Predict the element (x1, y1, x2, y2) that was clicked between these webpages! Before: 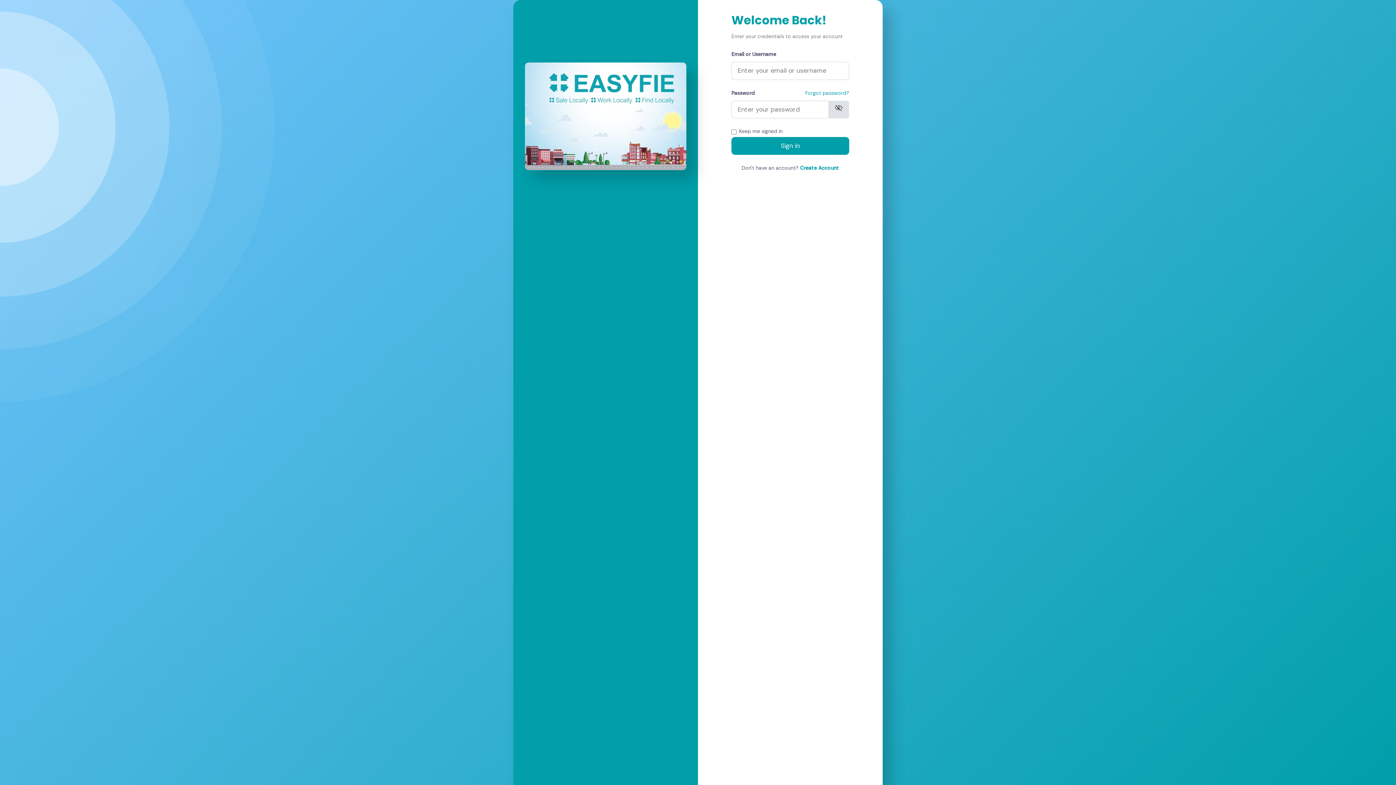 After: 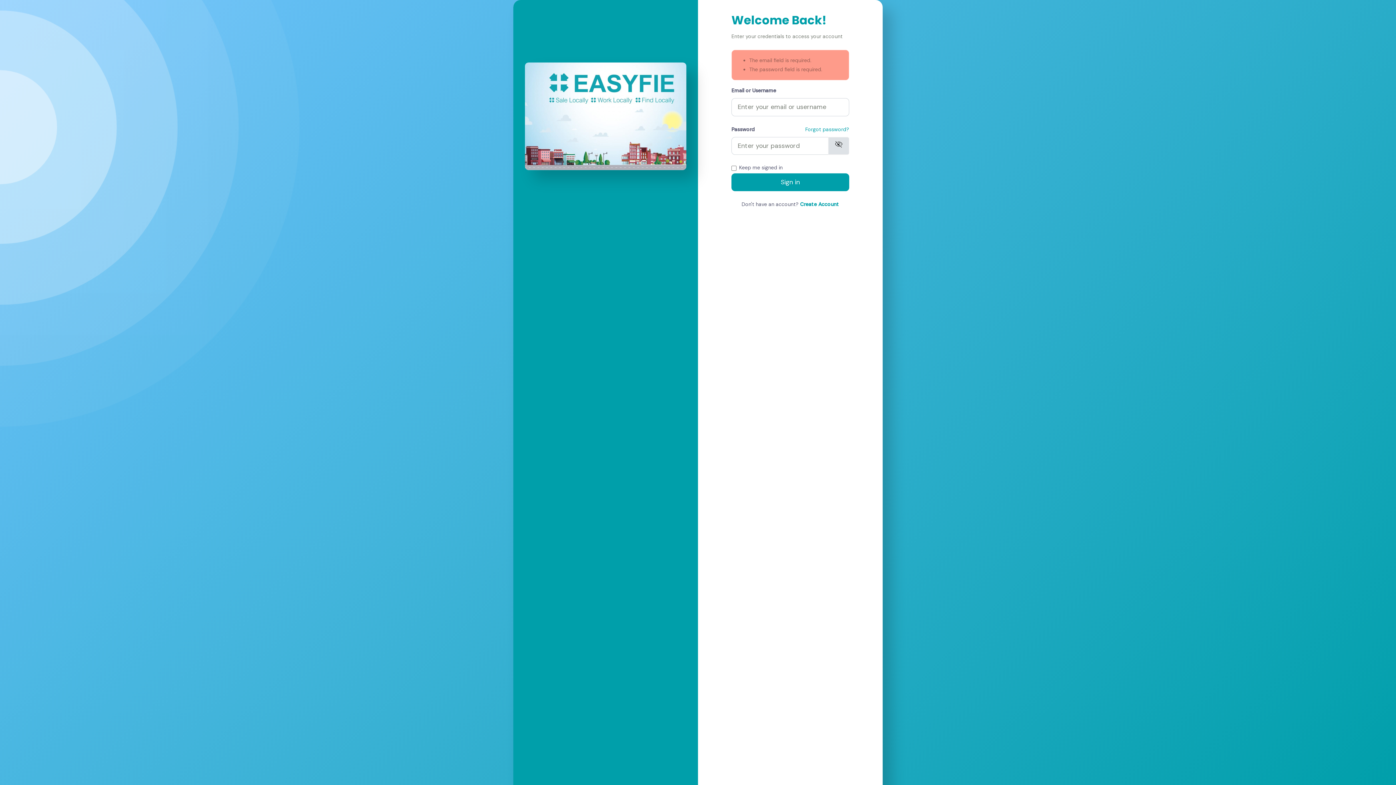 Action: label: Sign in bbox: (731, 137, 849, 154)